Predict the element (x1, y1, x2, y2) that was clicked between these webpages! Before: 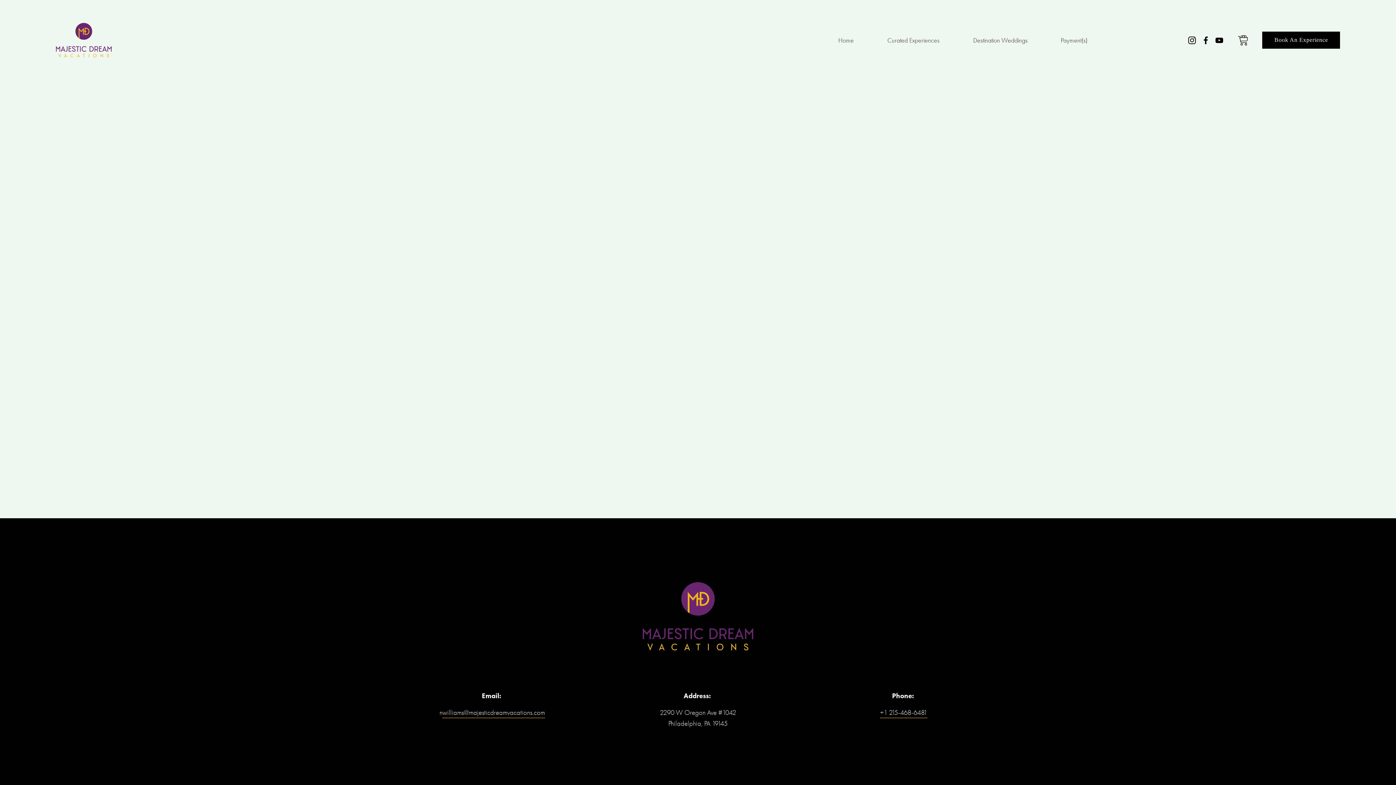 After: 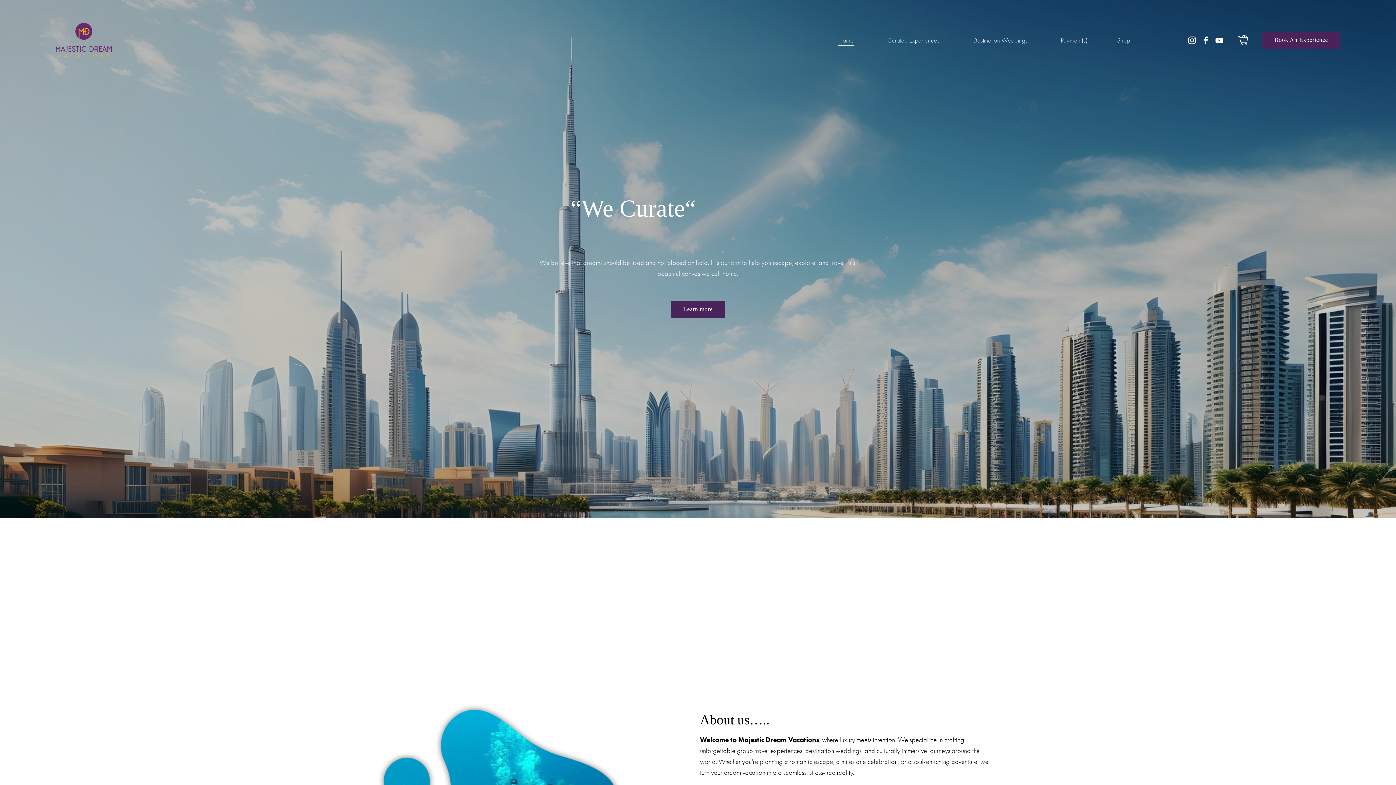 Action: bbox: (55, 23, 111, 57)